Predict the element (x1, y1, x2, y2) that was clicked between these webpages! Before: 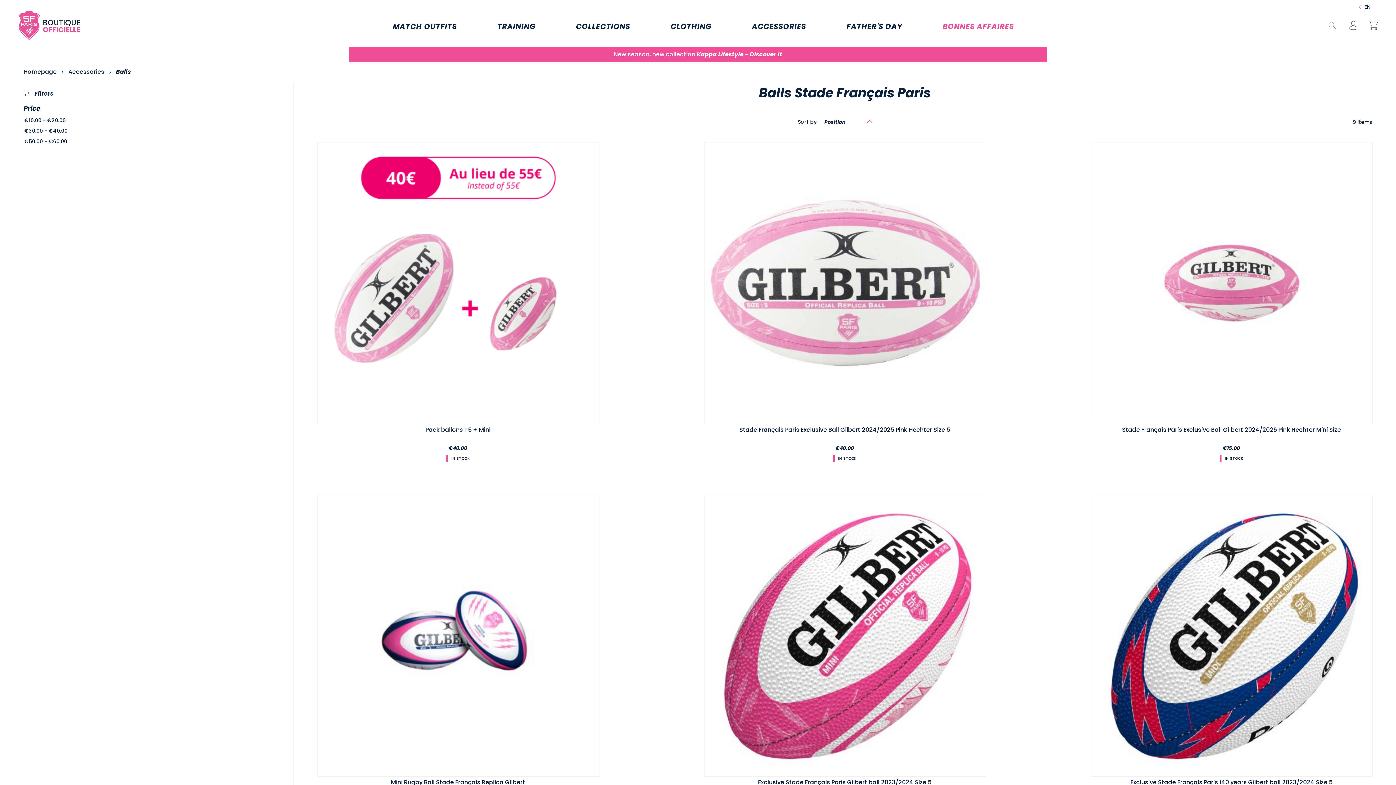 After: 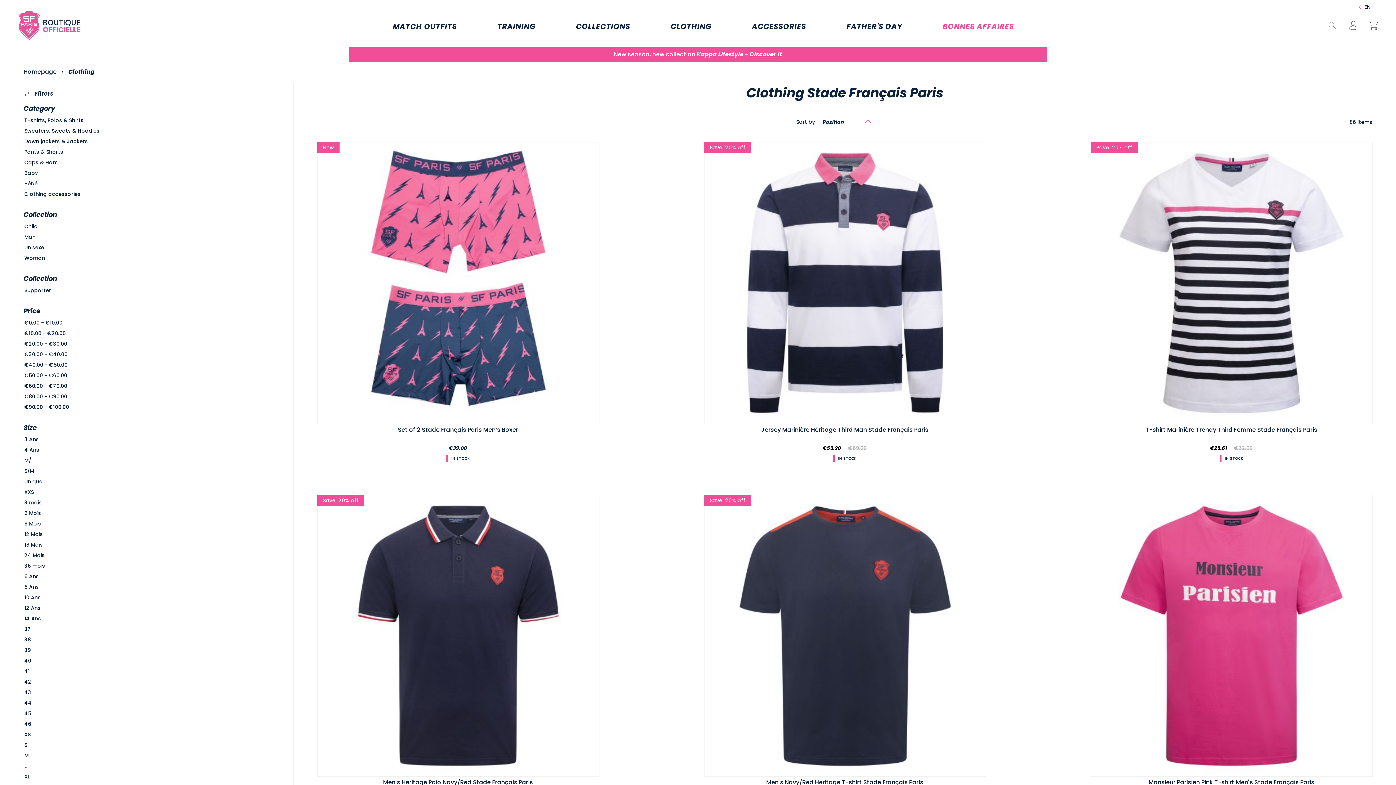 Action: bbox: (670, 15, 711, 37) label: CLOTHING